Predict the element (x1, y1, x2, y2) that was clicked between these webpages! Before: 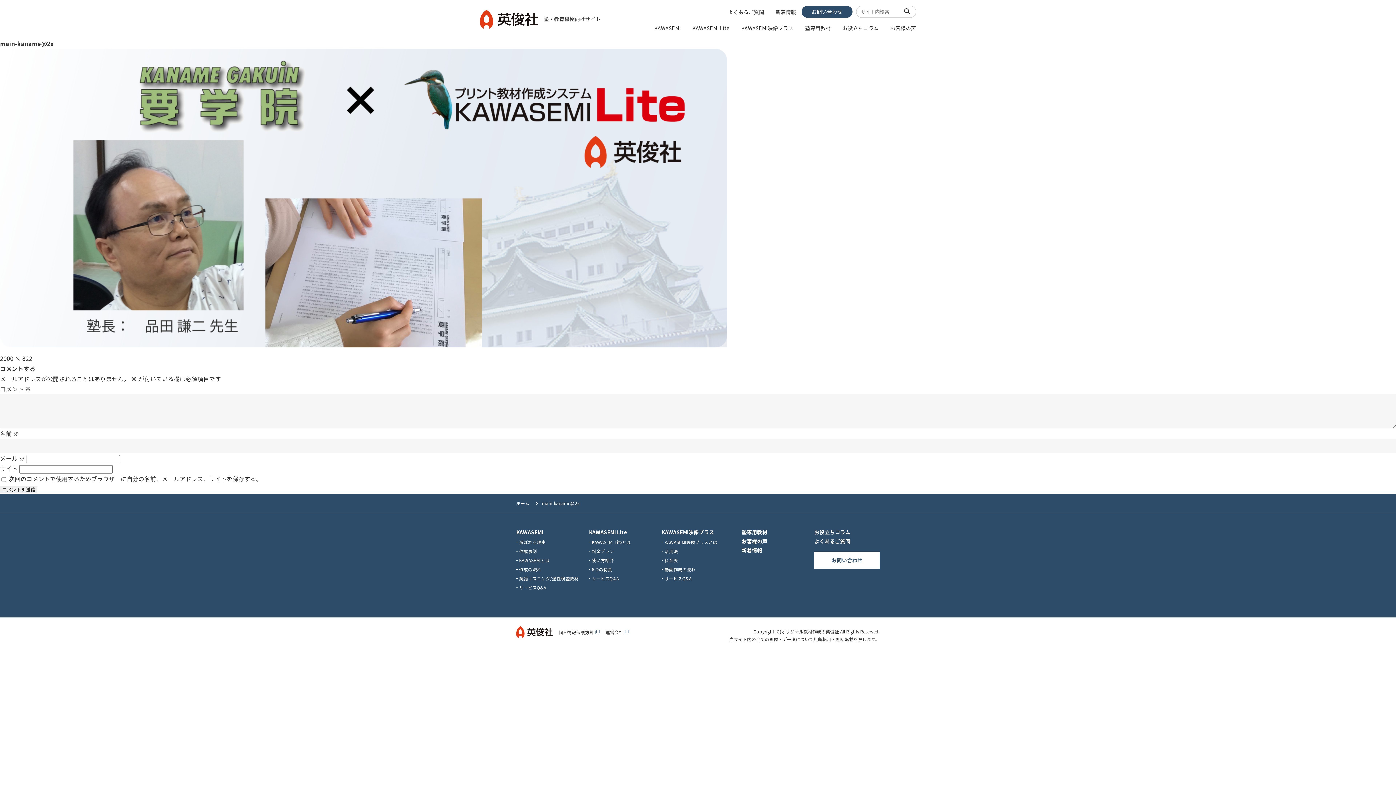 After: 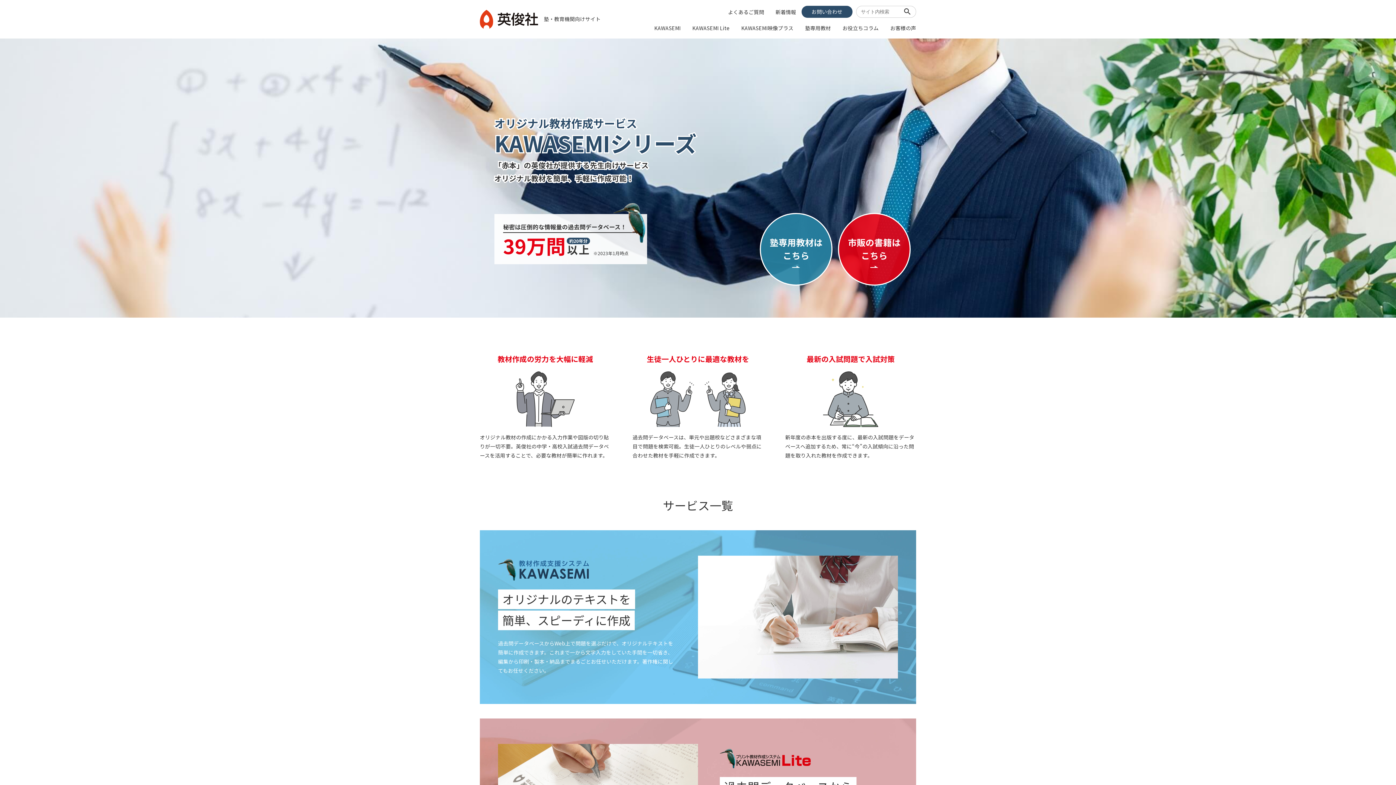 Action: bbox: (480, 9, 538, 28)